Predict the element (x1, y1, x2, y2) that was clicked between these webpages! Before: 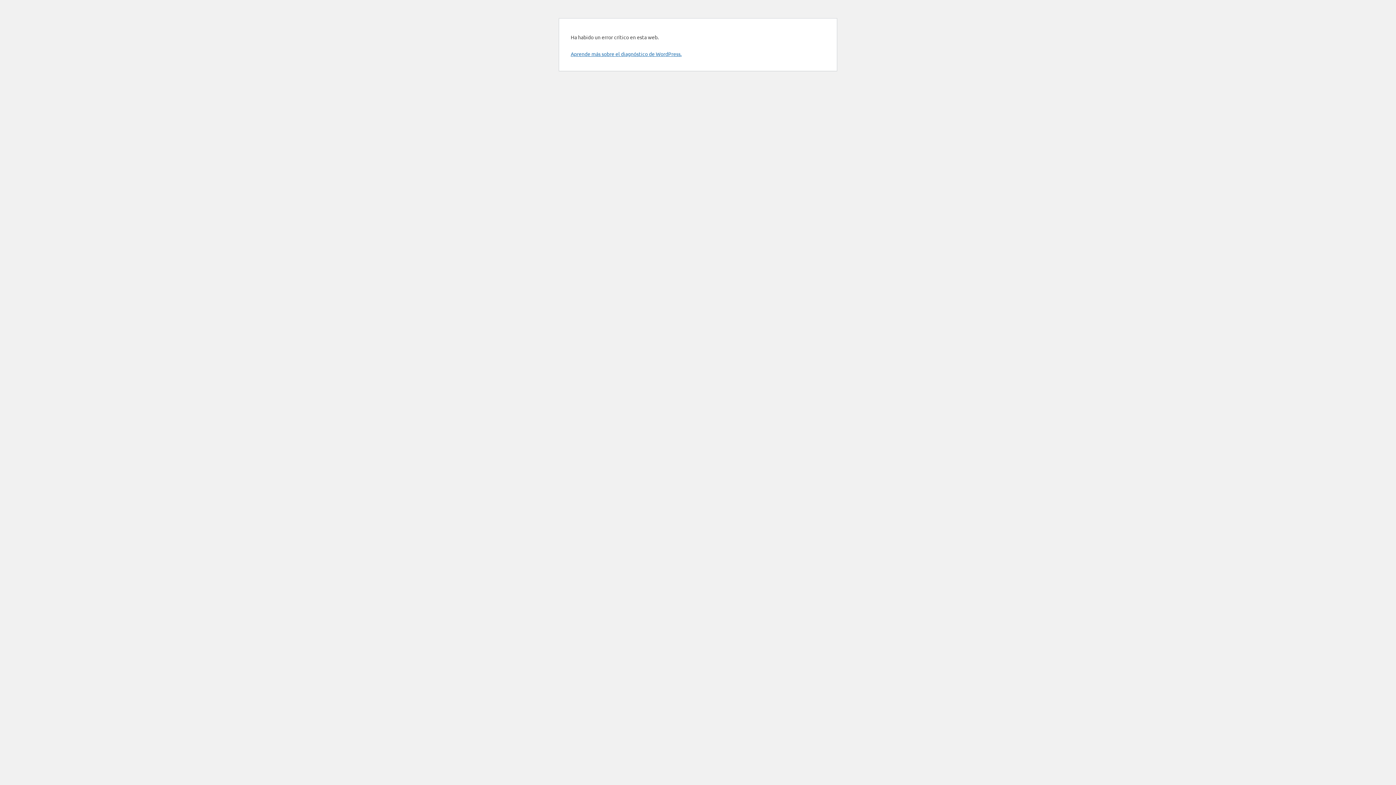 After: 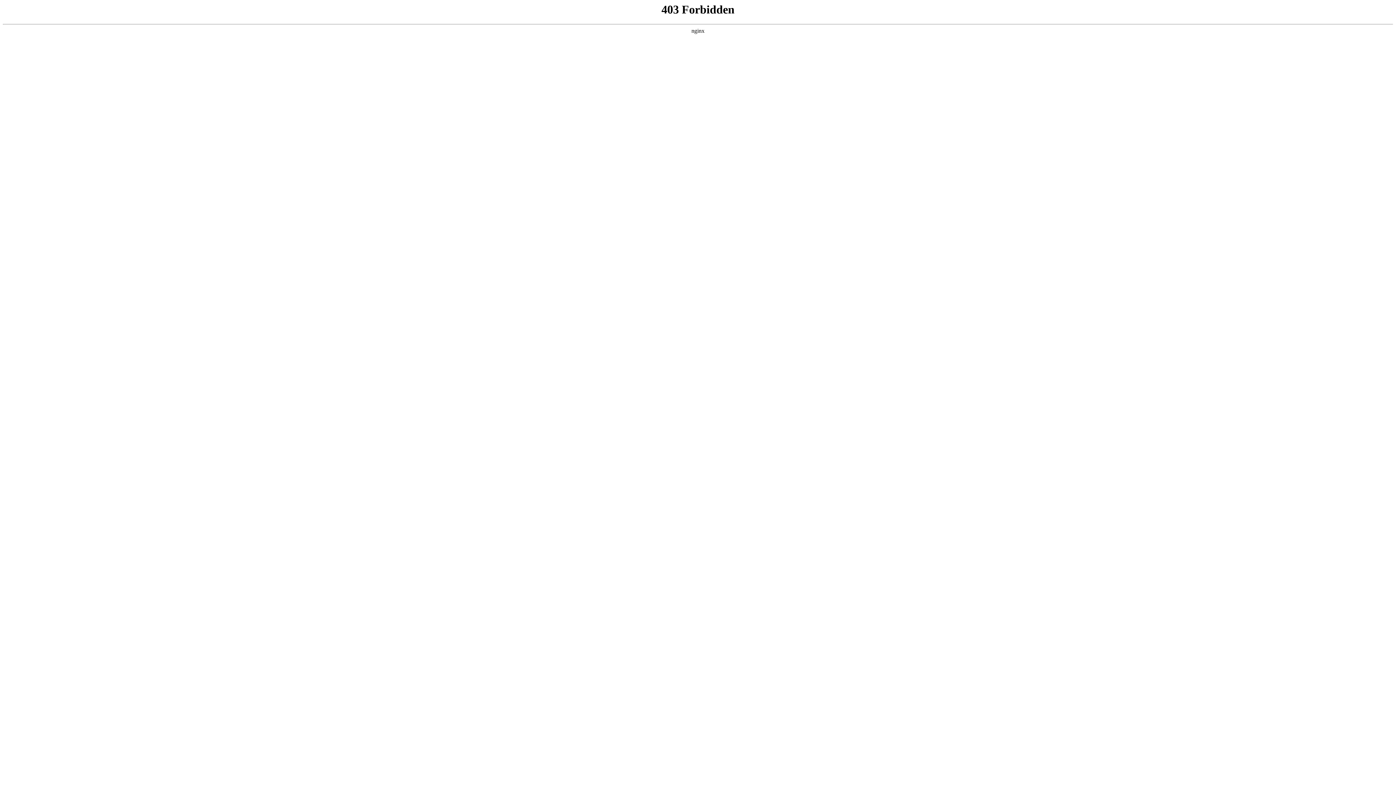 Action: bbox: (570, 50, 681, 57) label: Aprende más sobre el diagnóstico de WordPress.